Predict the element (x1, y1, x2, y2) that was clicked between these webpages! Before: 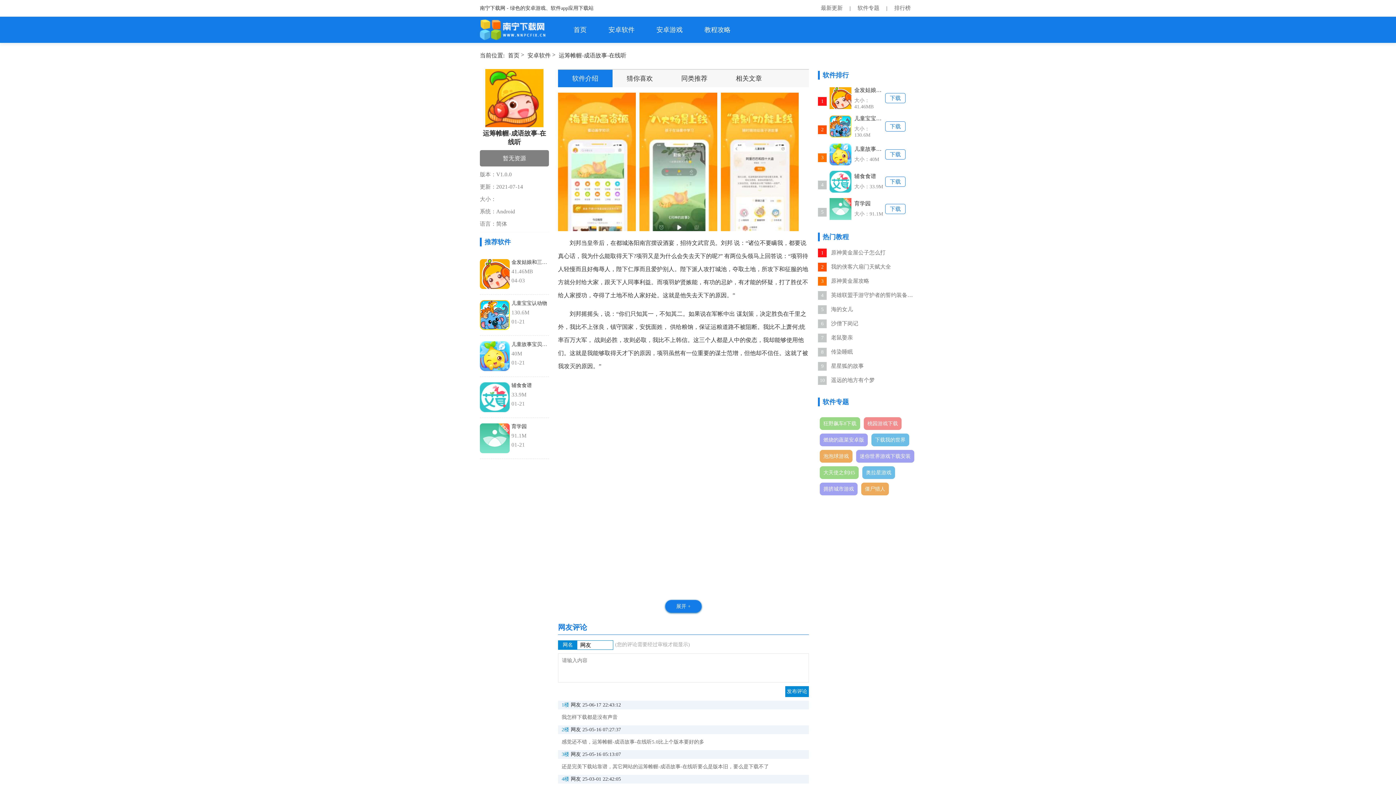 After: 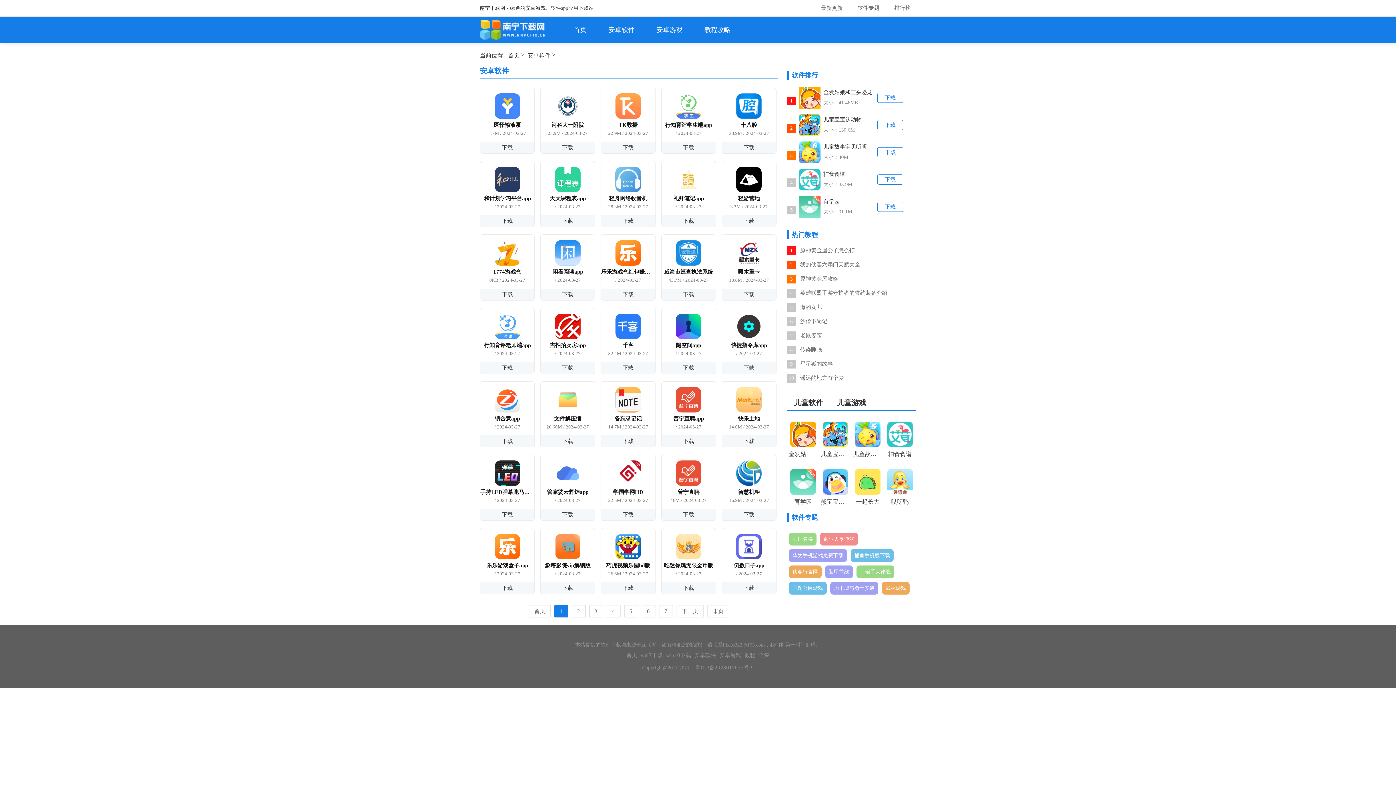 Action: label: 安卓软件 bbox: (603, 19, 640, 40)